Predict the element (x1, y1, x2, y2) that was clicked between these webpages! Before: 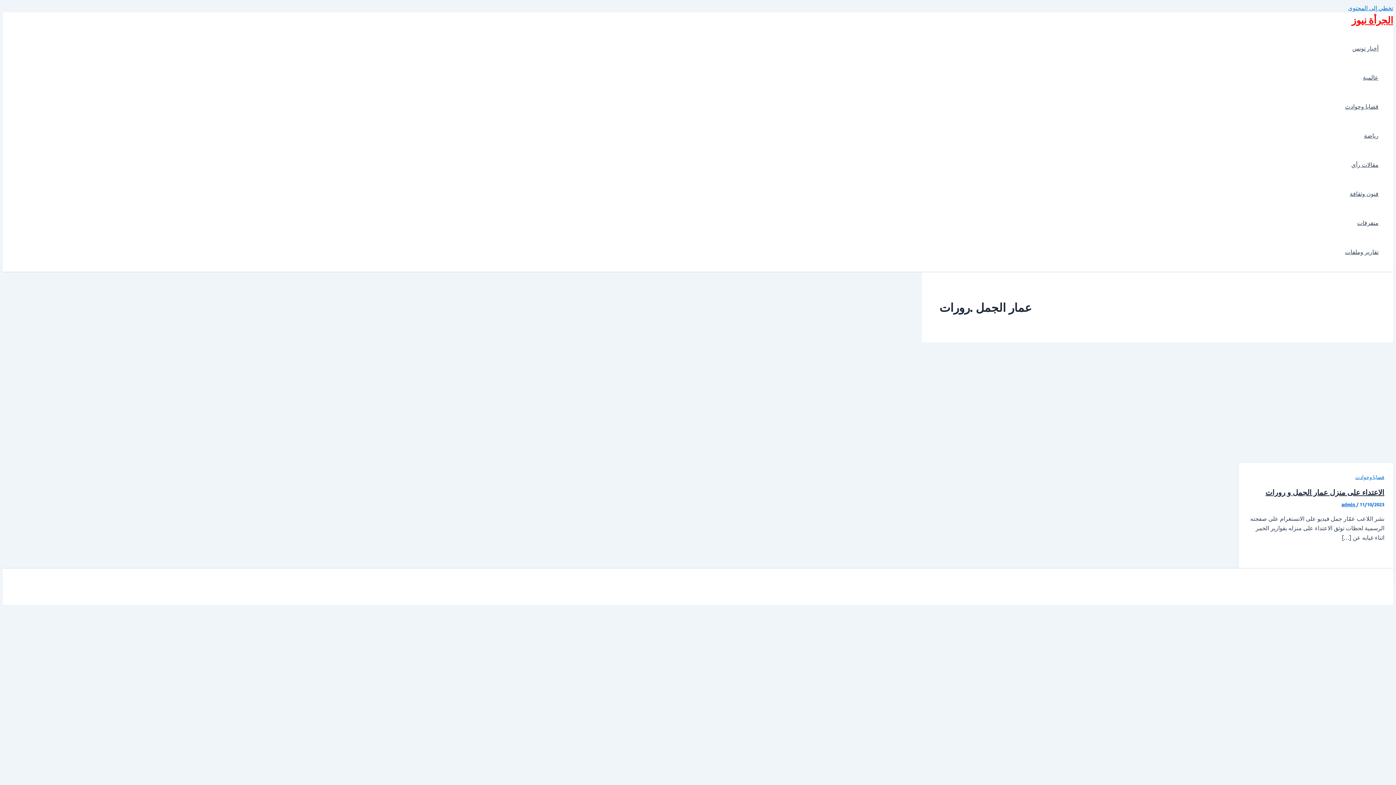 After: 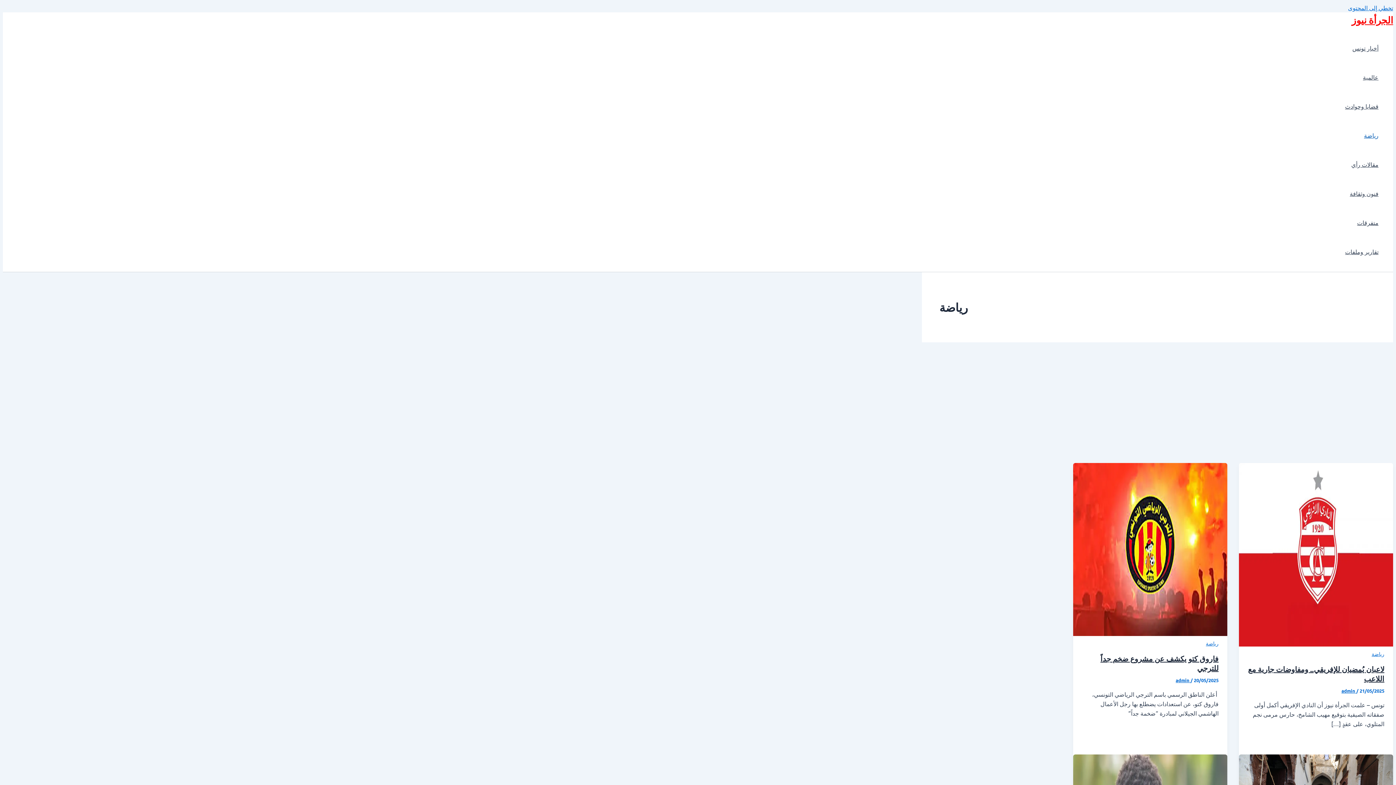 Action: label: رياضة bbox: (1345, 120, 1378, 149)